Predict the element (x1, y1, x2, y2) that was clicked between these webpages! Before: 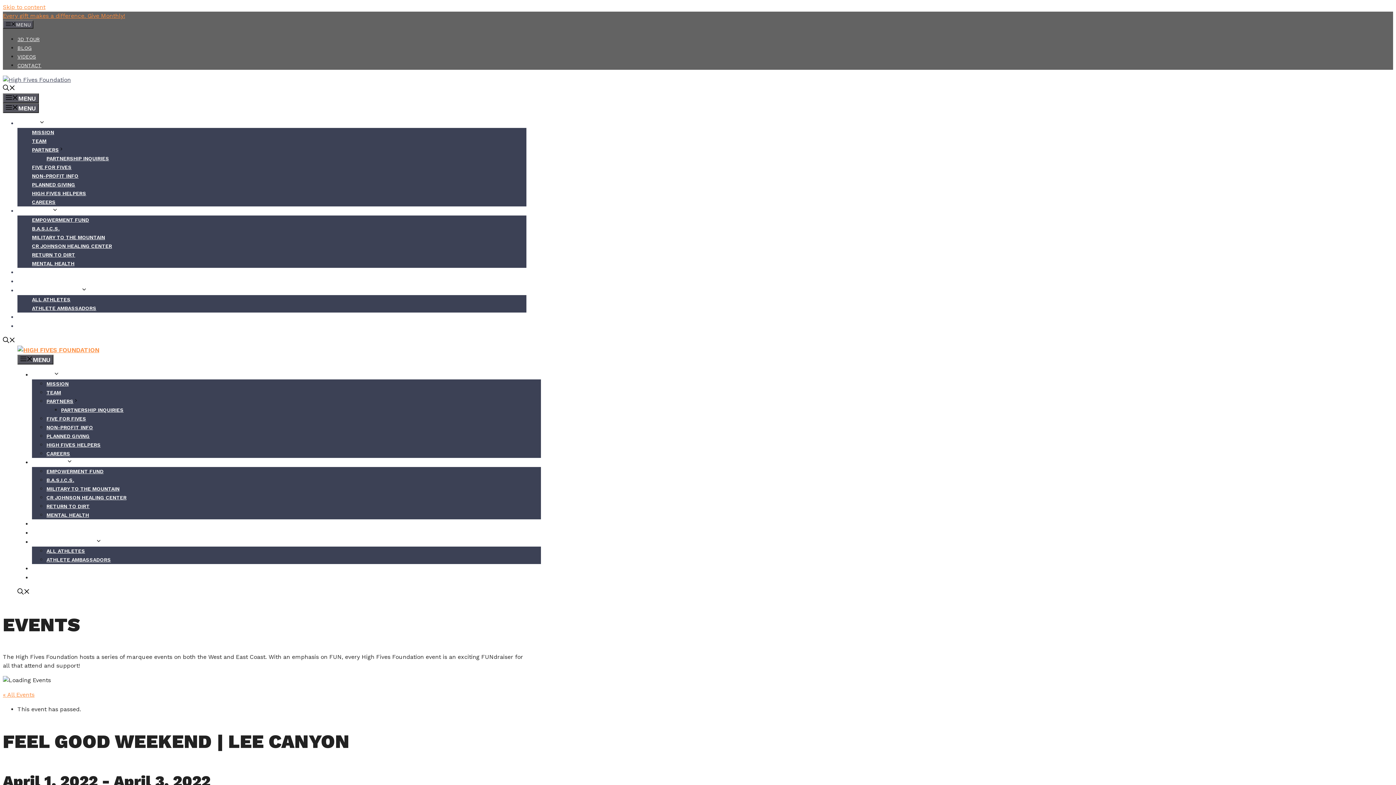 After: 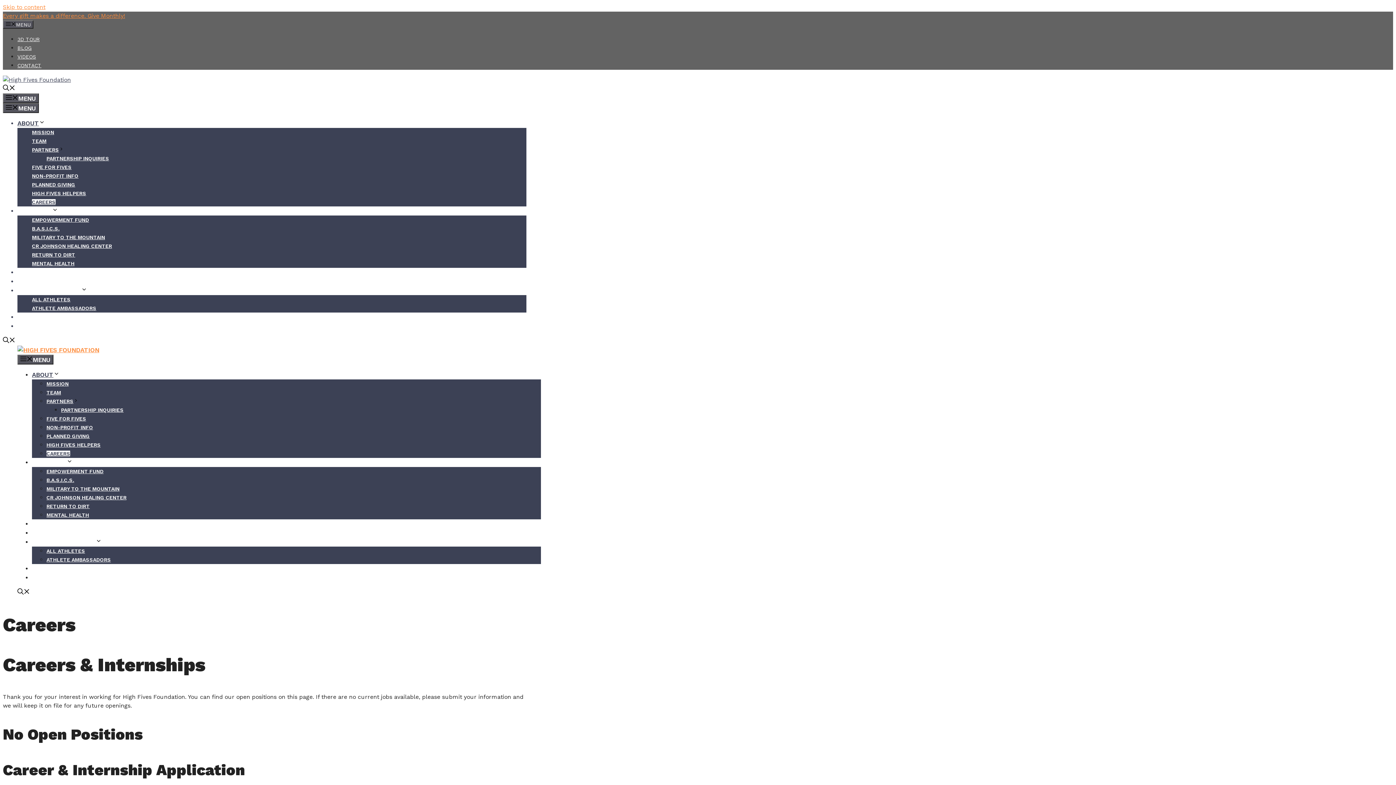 Action: label: CAREERS bbox: (32, 199, 55, 205)